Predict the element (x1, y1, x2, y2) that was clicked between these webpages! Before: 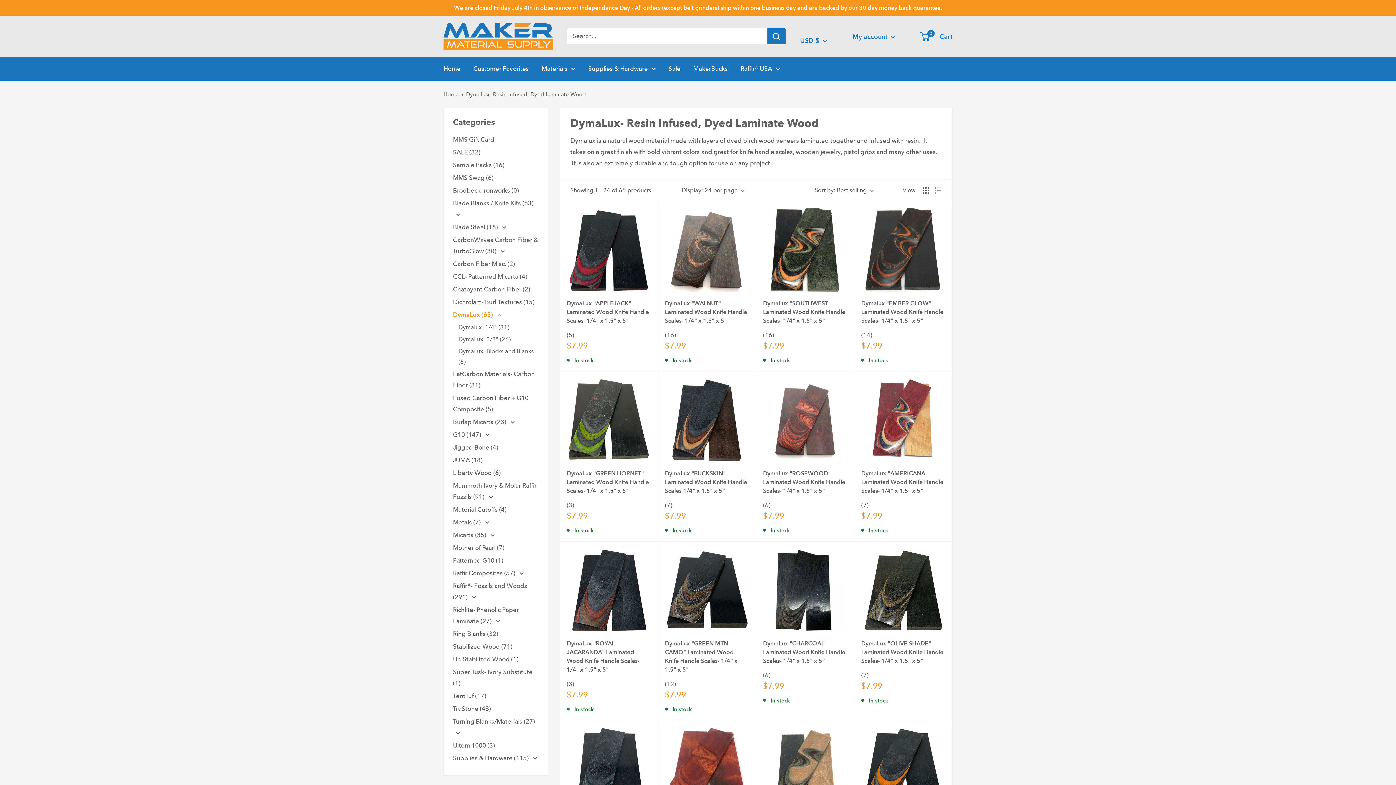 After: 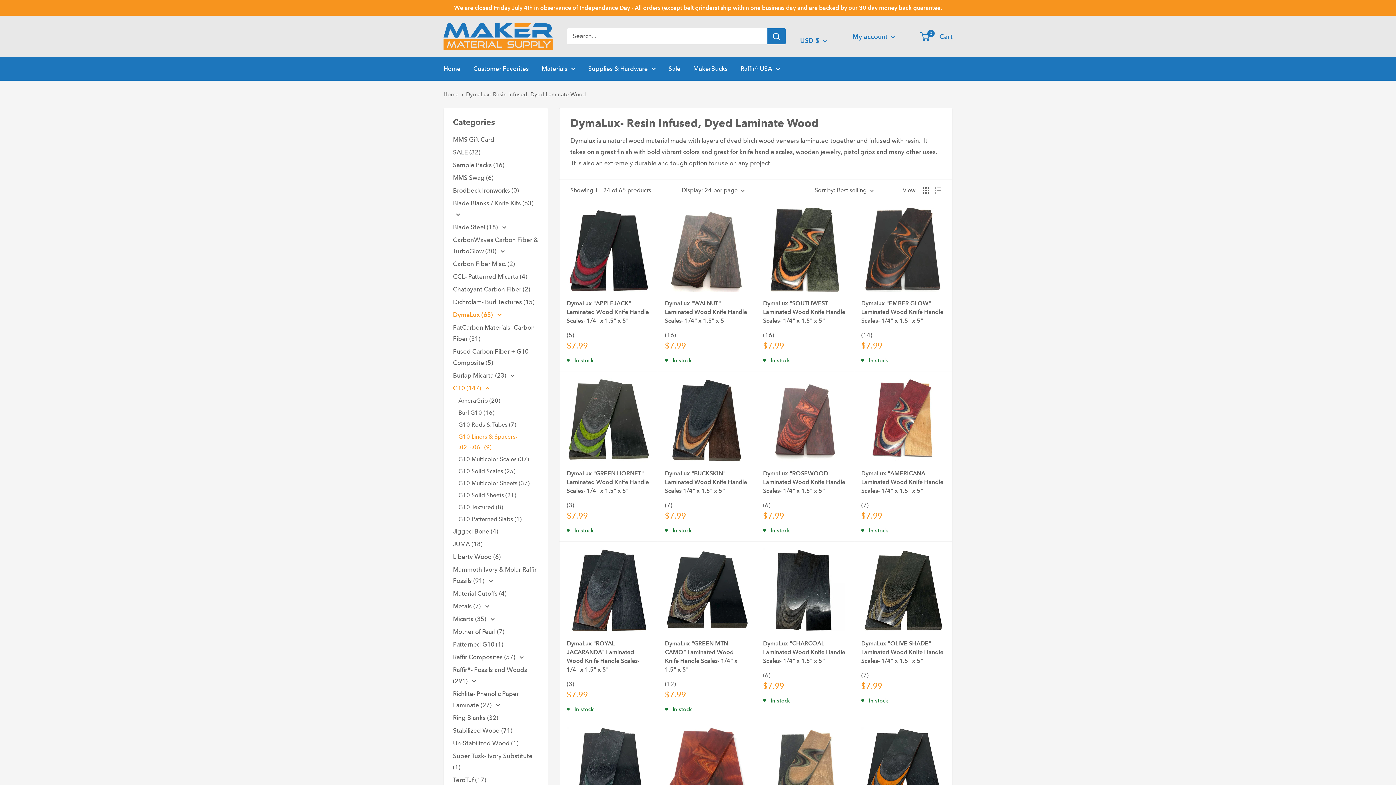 Action: label: G10 (147)  bbox: (453, 428, 538, 441)